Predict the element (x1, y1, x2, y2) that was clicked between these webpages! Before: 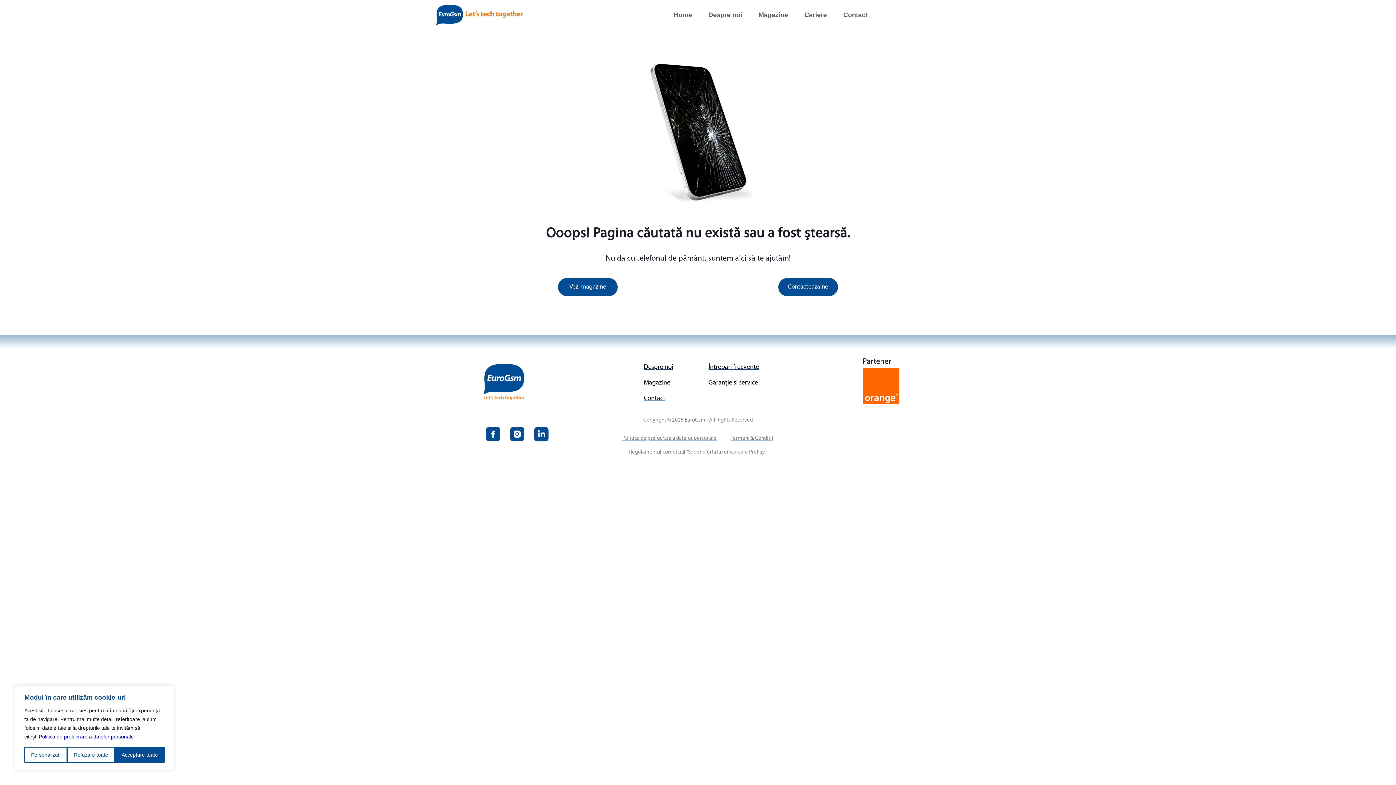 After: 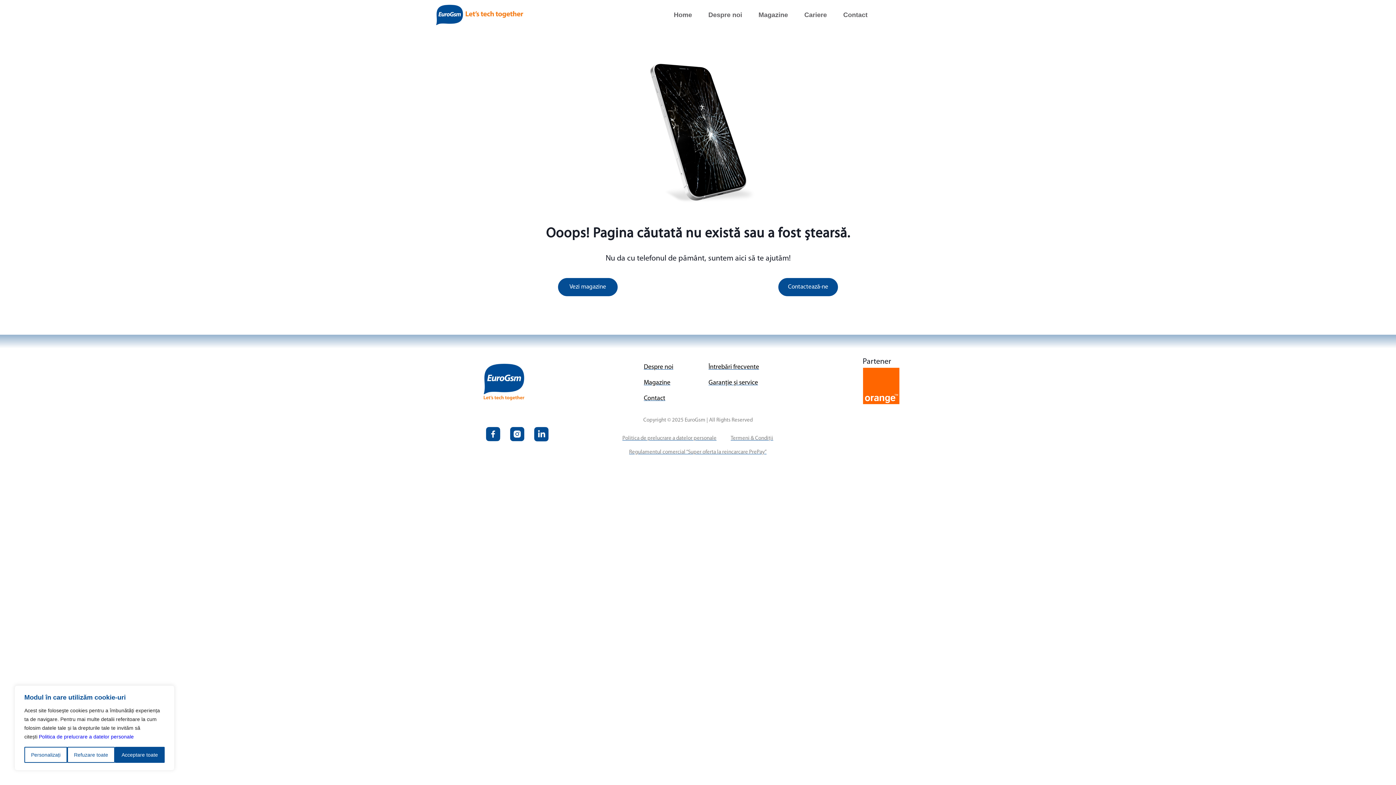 Action: bbox: (534, 427, 548, 441)